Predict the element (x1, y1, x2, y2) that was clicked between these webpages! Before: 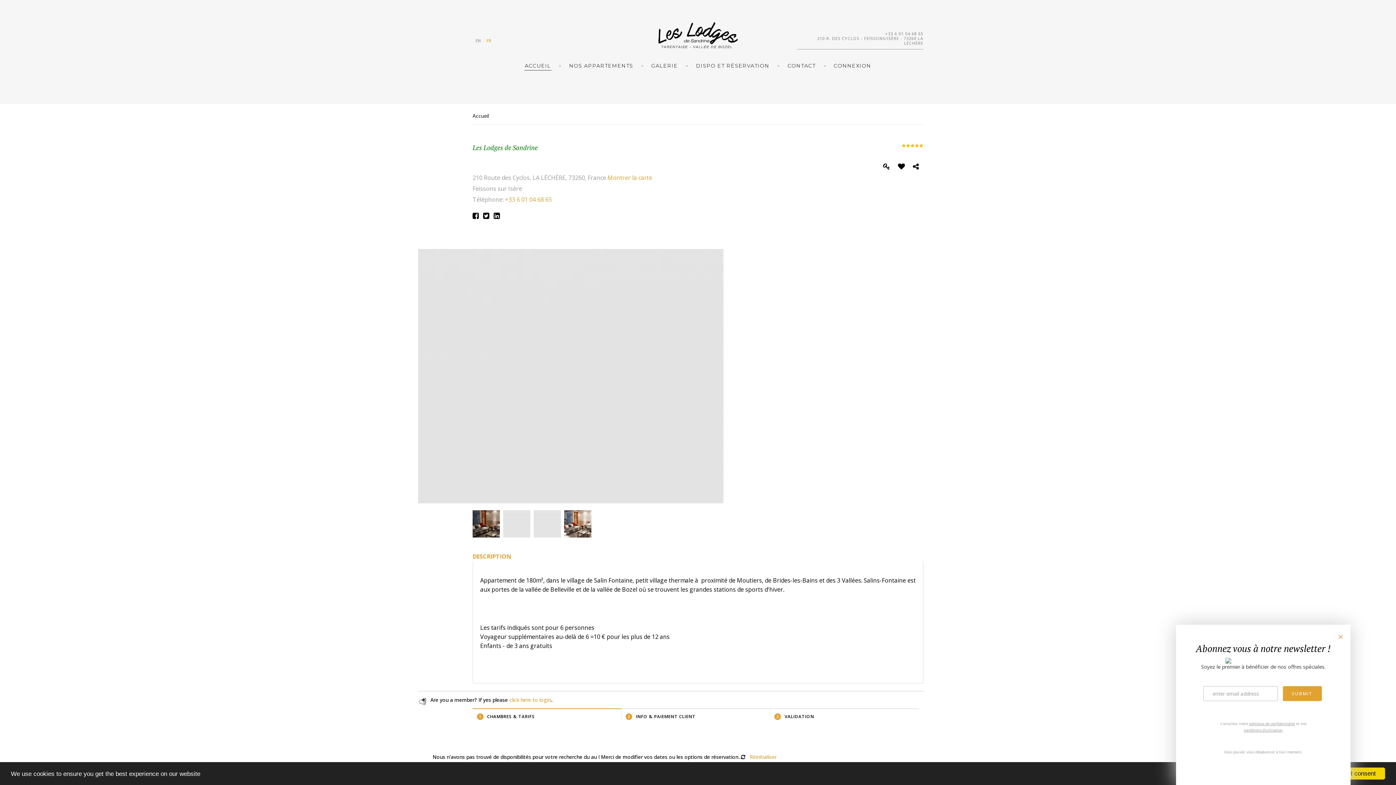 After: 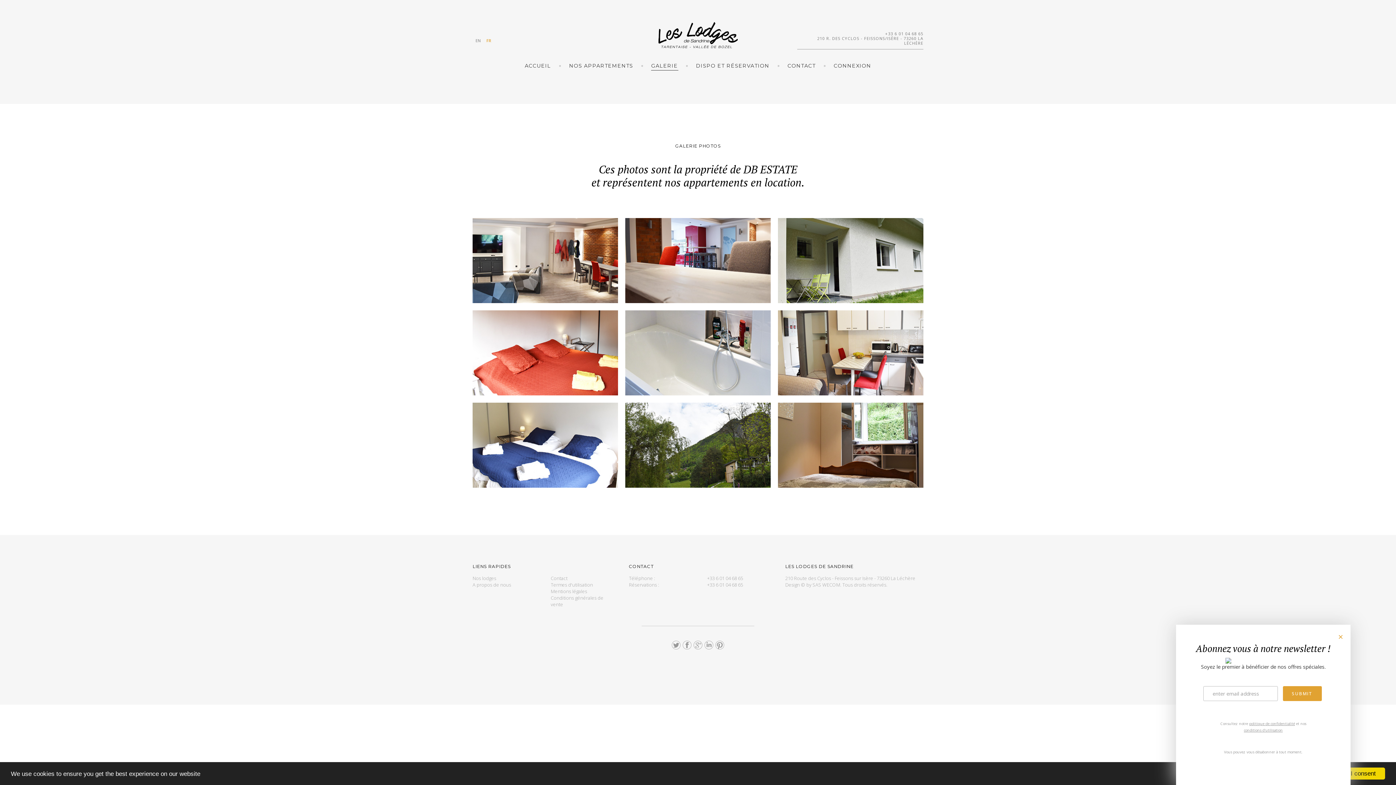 Action: bbox: (651, 61, 678, 70) label: GALERIE